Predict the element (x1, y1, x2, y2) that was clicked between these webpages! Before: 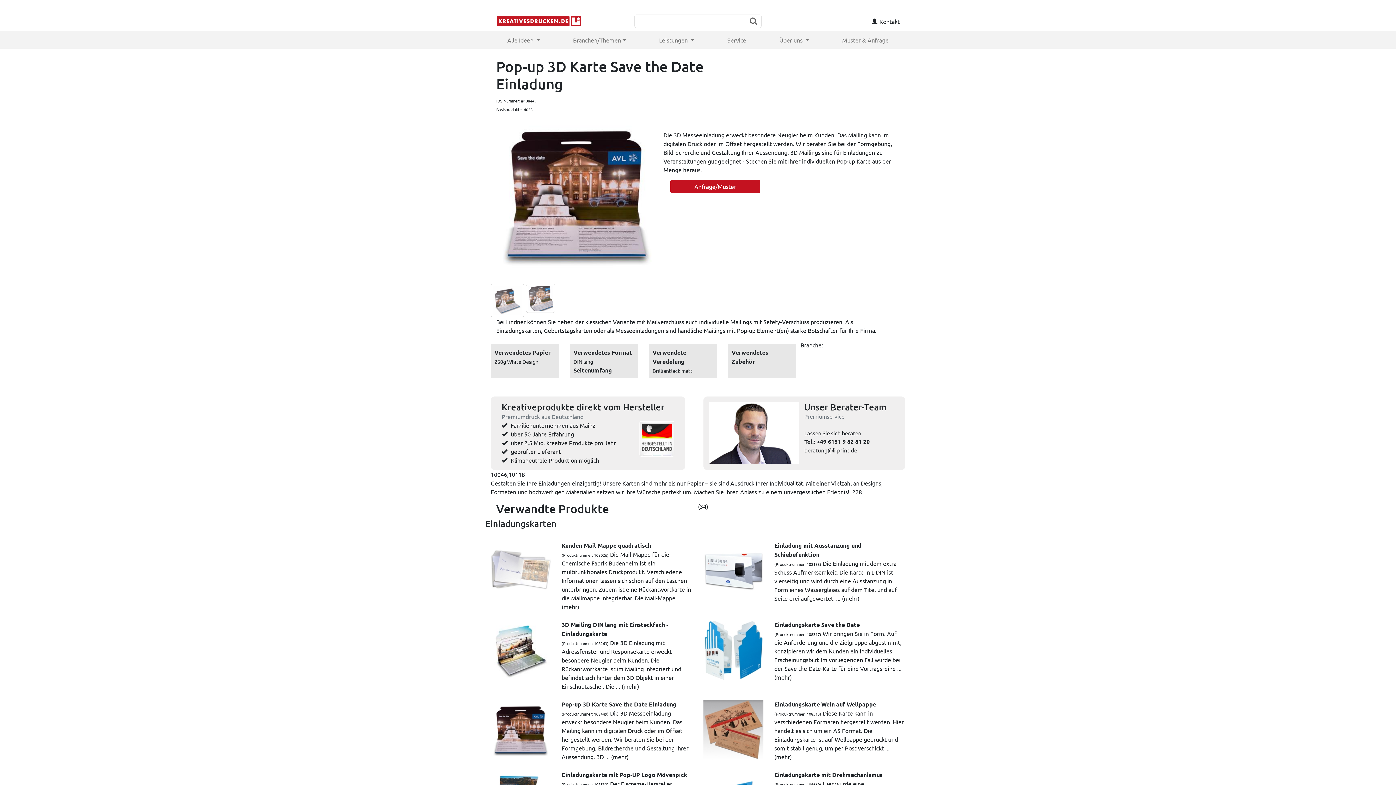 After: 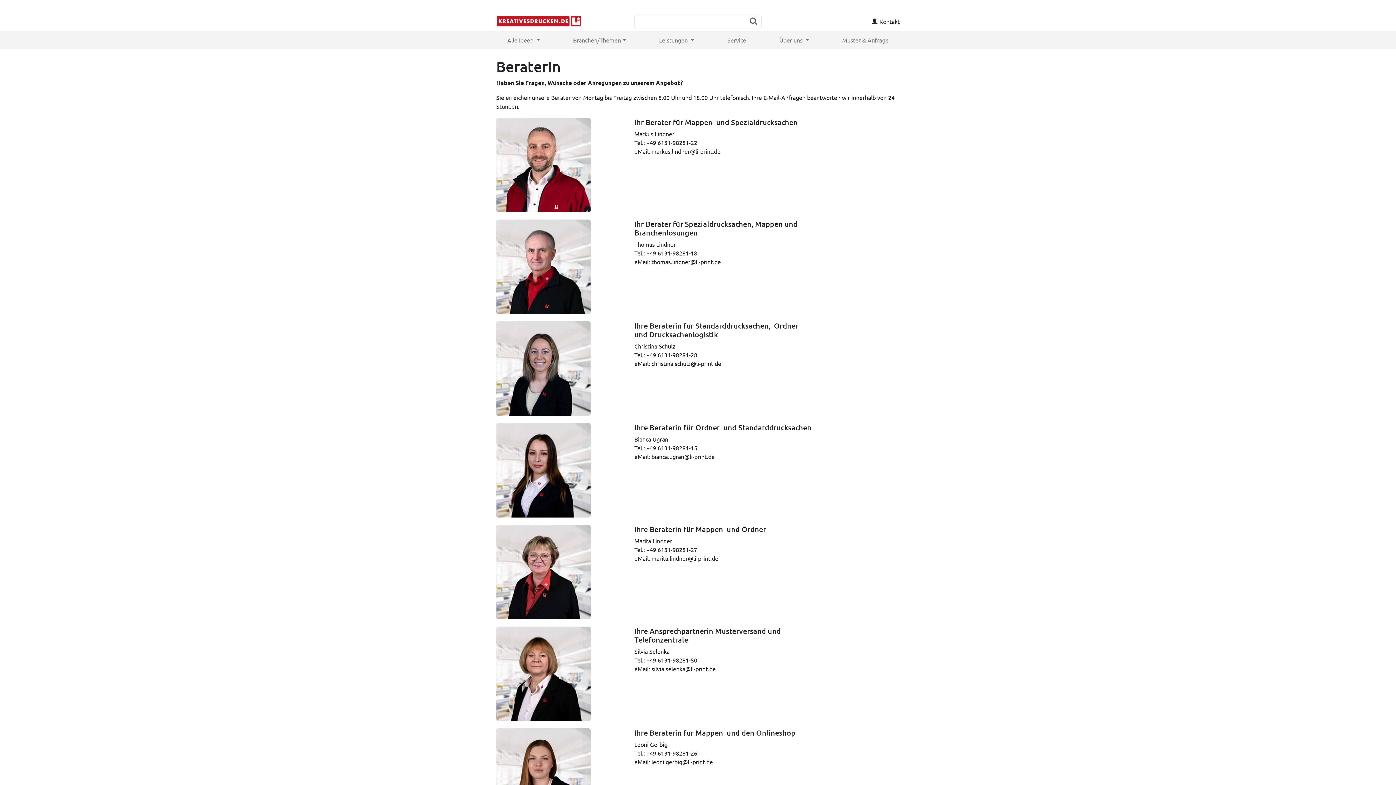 Action: label: Kontakt bbox: (872, 17, 900, 24)